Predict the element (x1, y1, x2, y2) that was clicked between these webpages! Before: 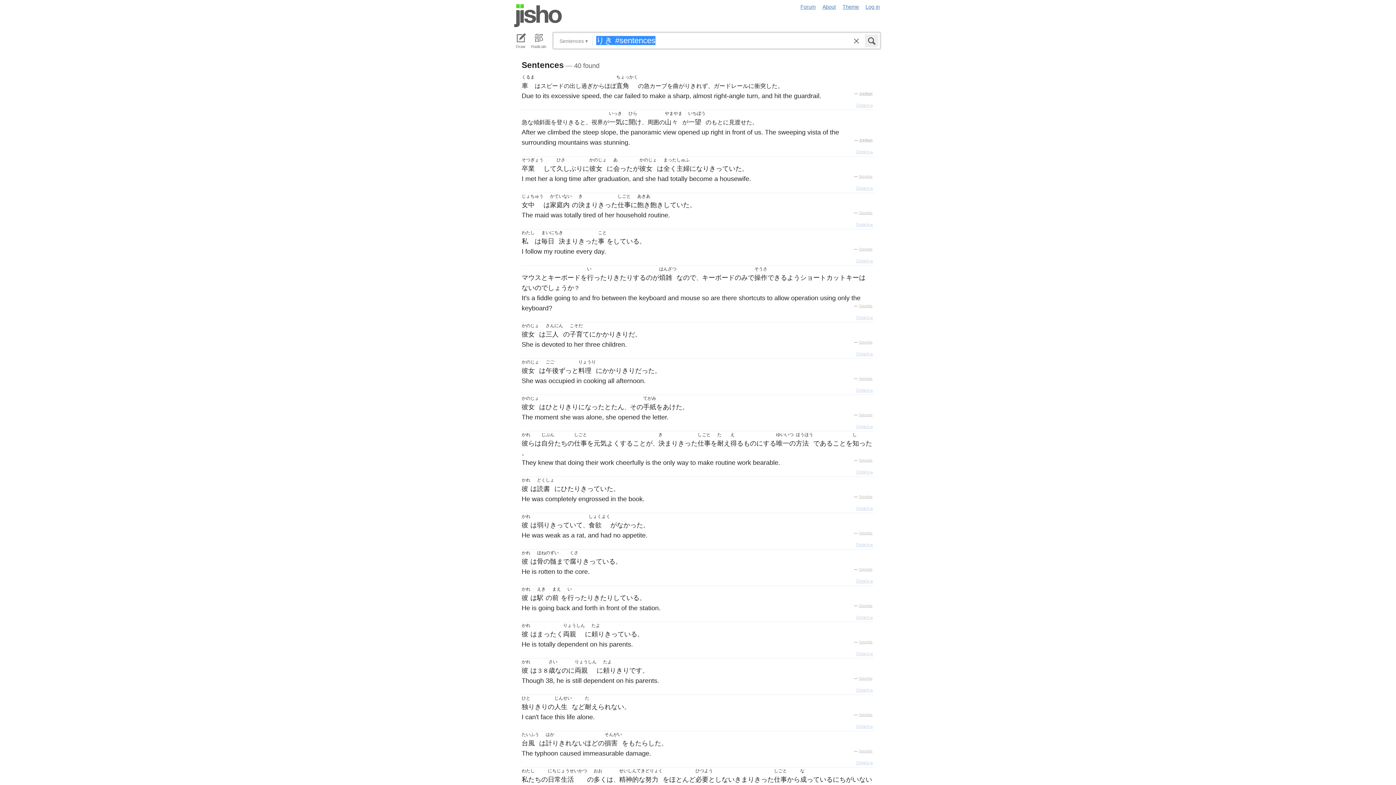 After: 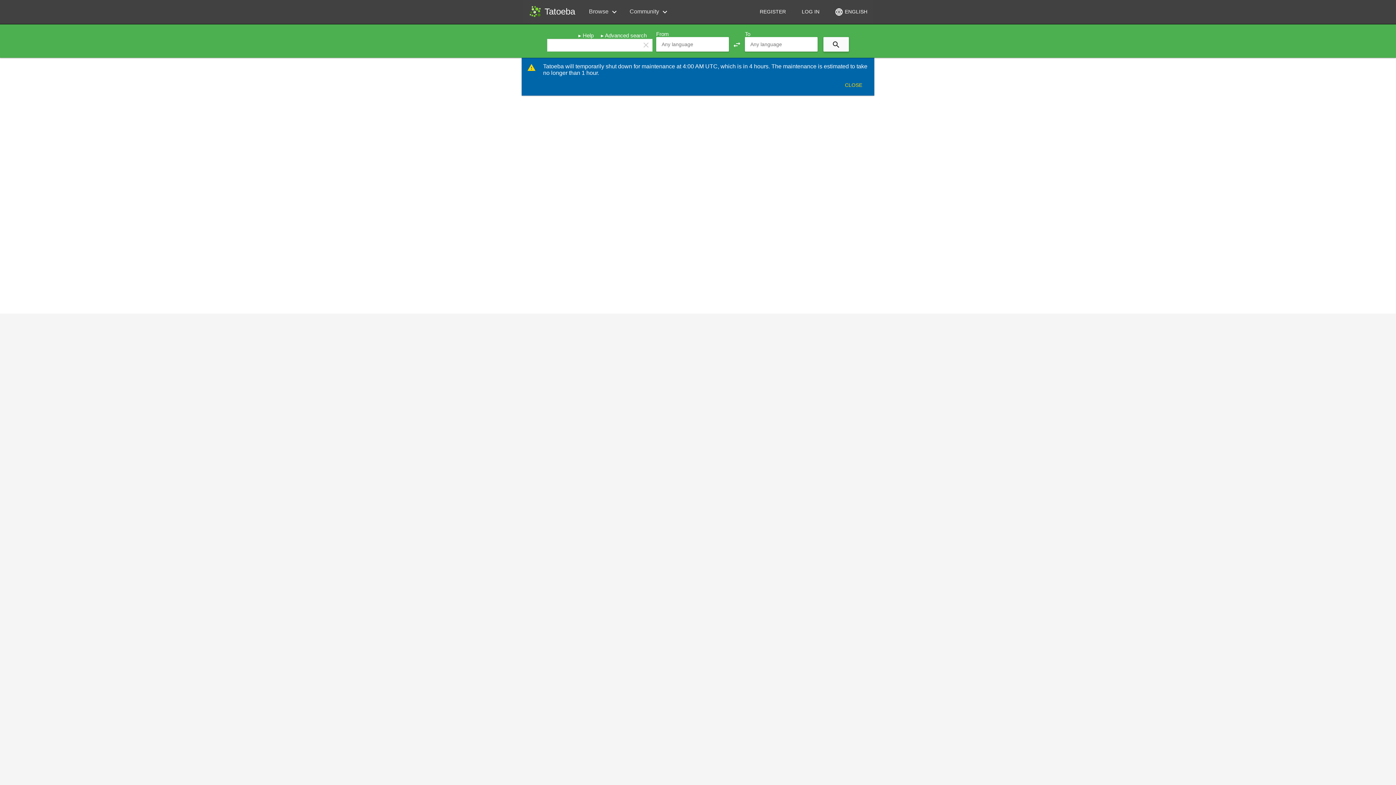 Action: bbox: (858, 495, 872, 499) label: Tatoeba